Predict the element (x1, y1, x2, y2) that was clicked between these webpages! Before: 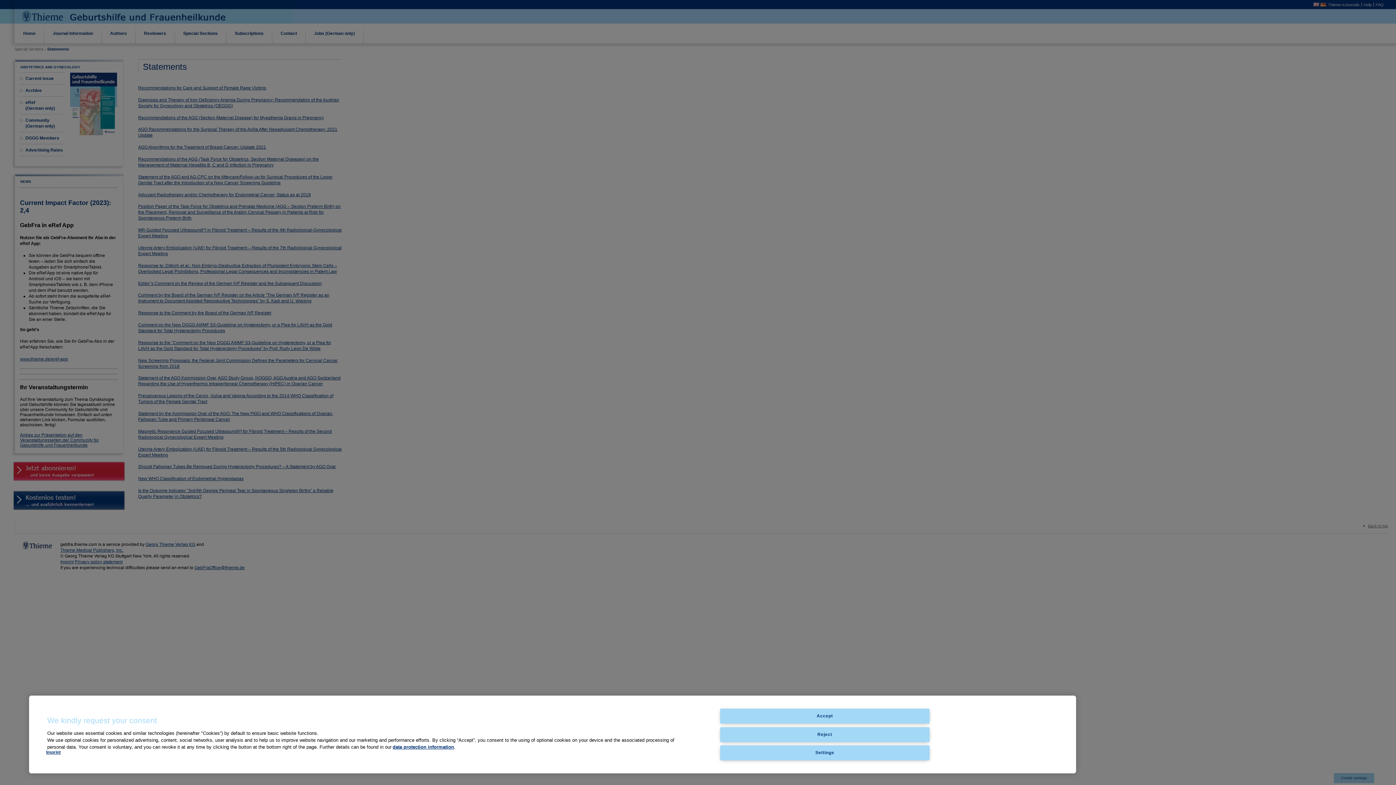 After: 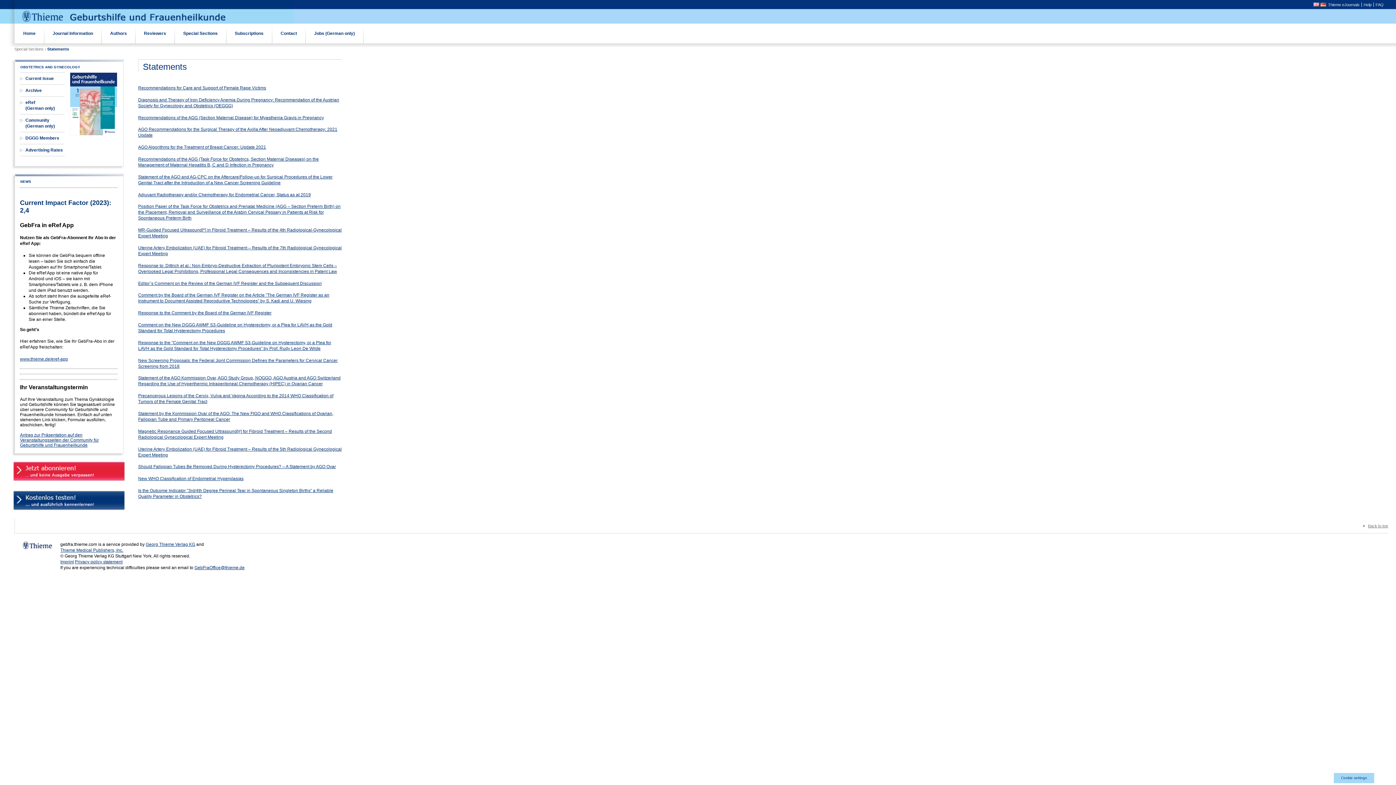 Action: bbox: (720, 709, 929, 724) label: Accept